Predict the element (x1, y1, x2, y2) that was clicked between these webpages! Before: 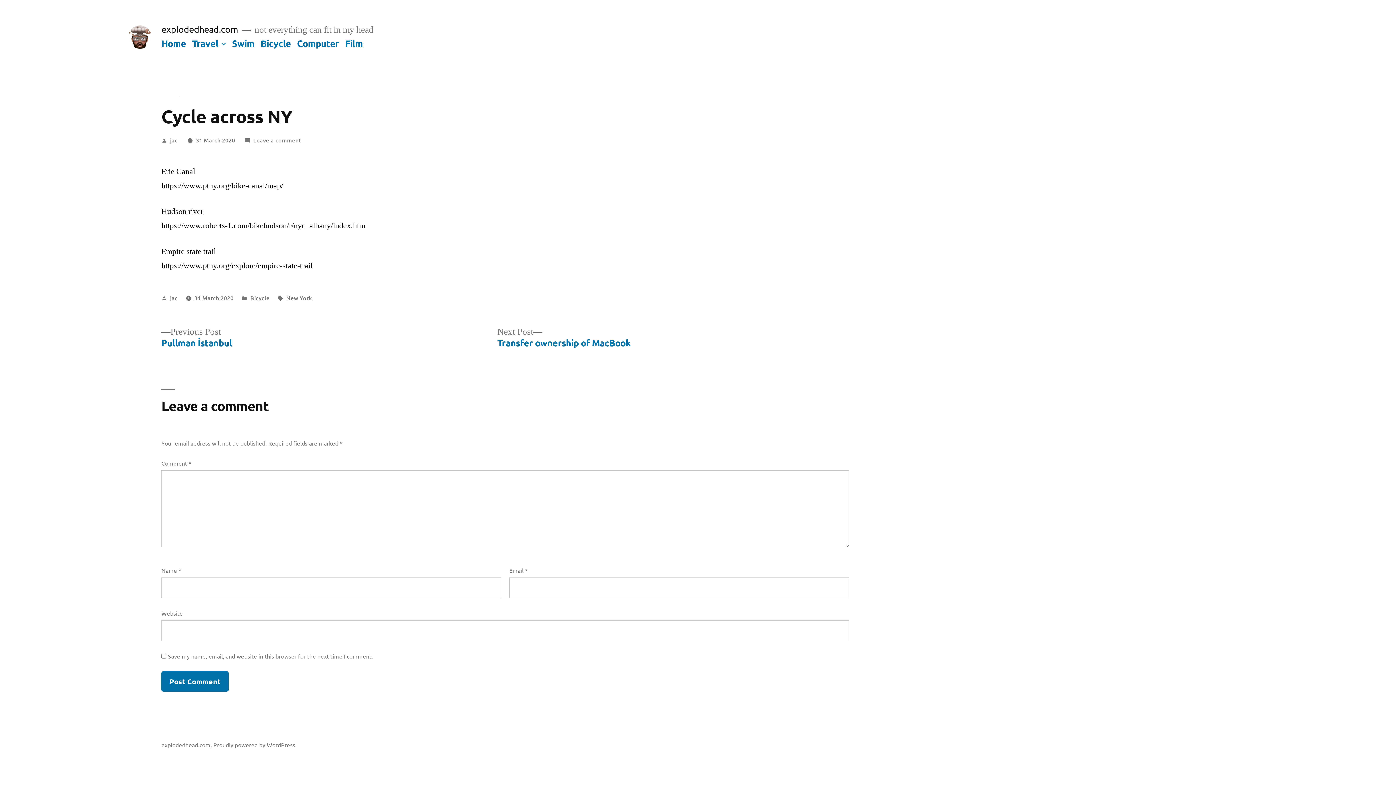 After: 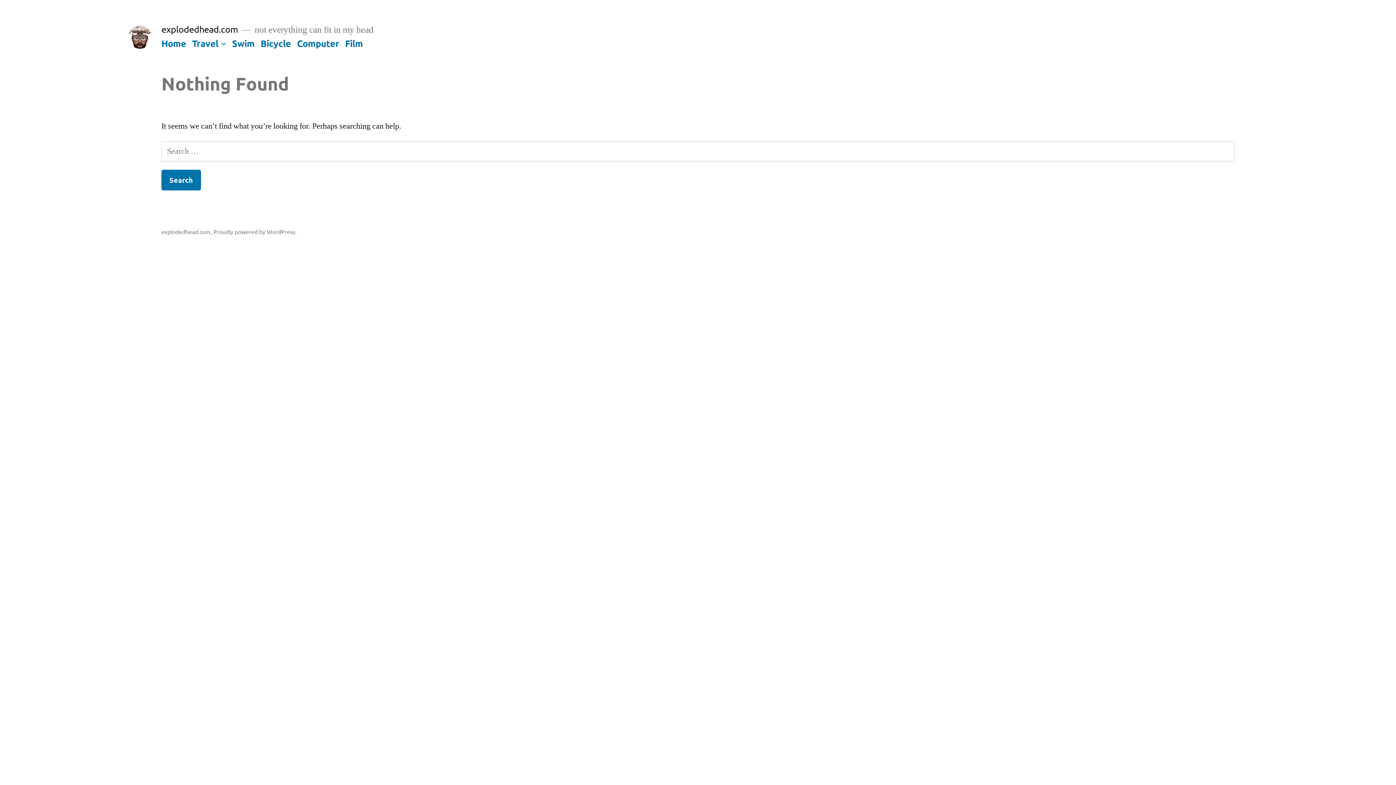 Action: bbox: (345, 37, 363, 48) label: Film